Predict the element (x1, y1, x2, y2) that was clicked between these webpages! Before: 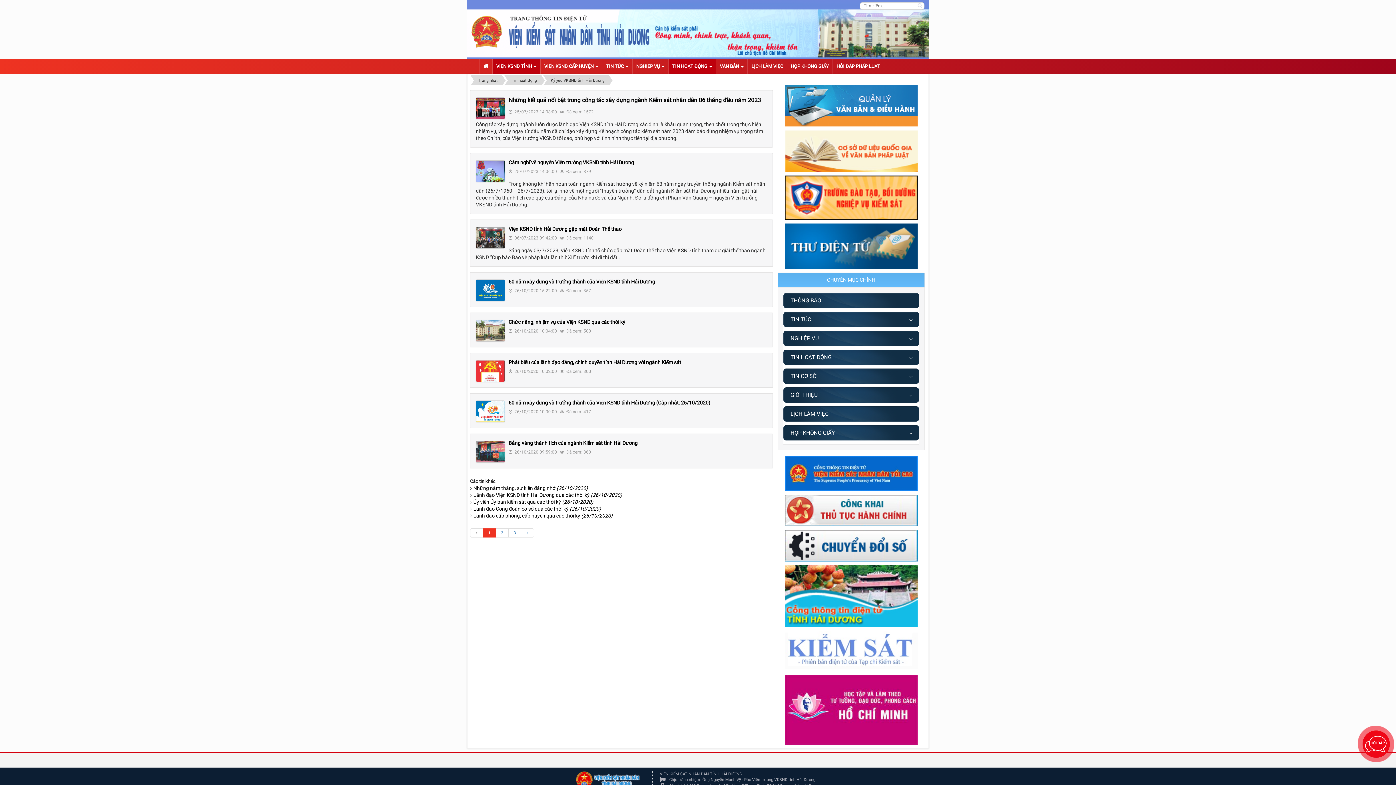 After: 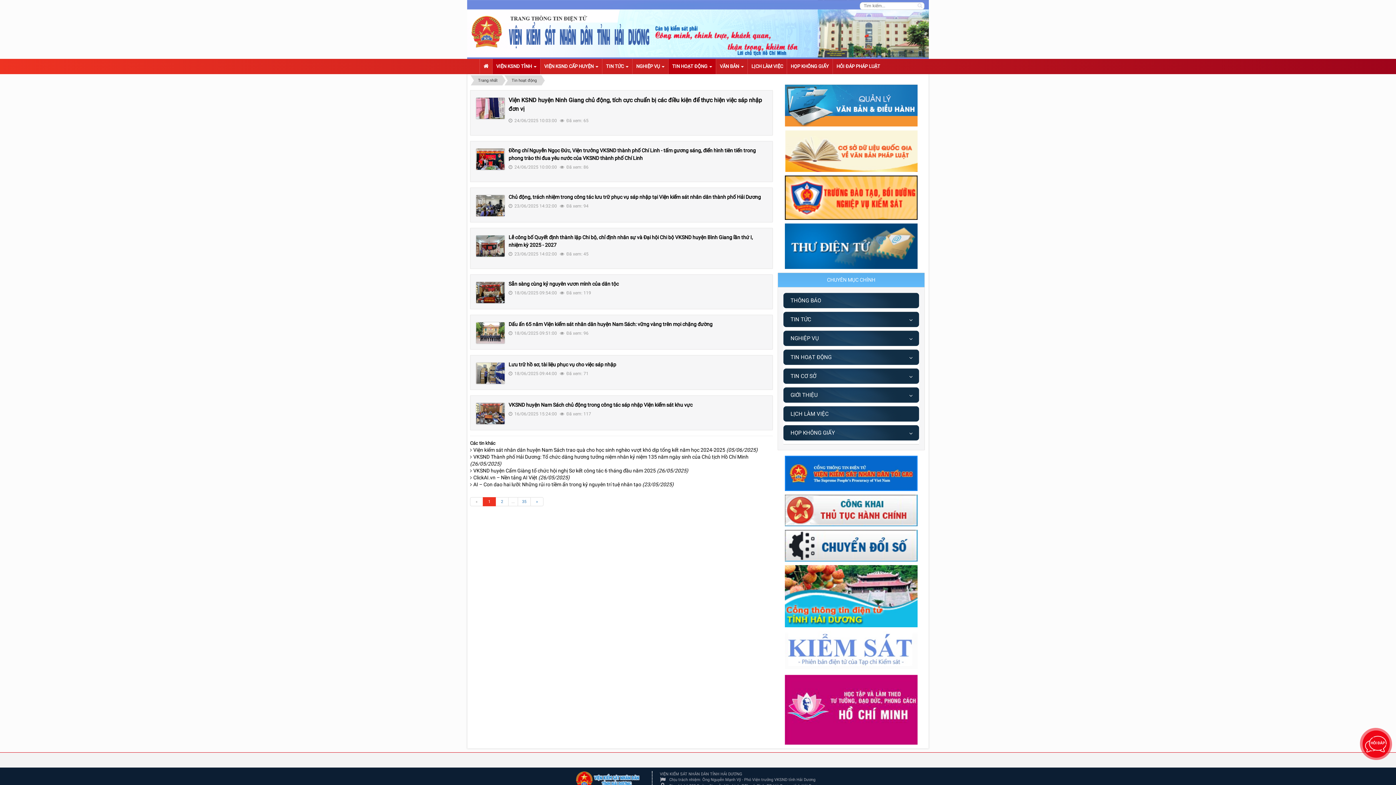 Action: label: TIN HOẠT ĐỘNG   bbox: (668, 58, 716, 74)